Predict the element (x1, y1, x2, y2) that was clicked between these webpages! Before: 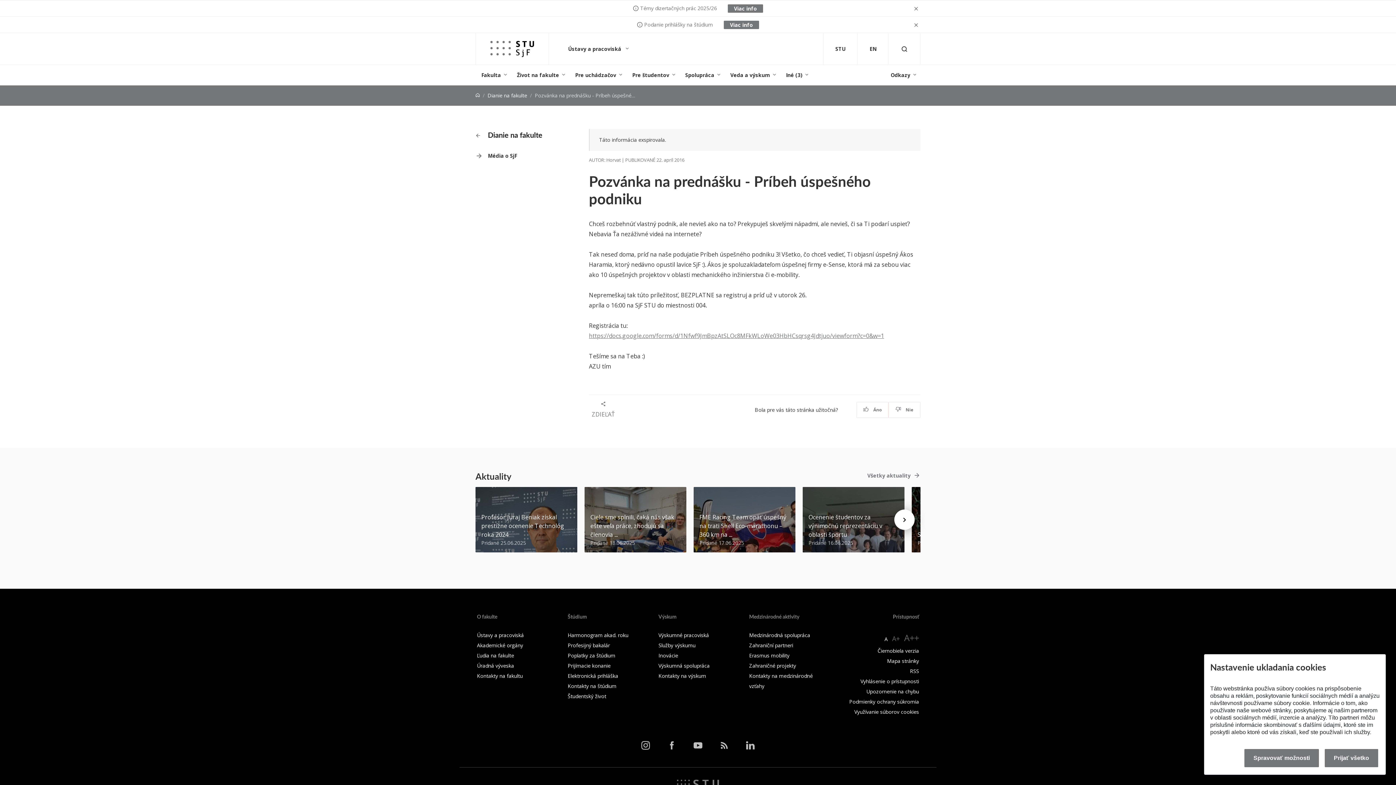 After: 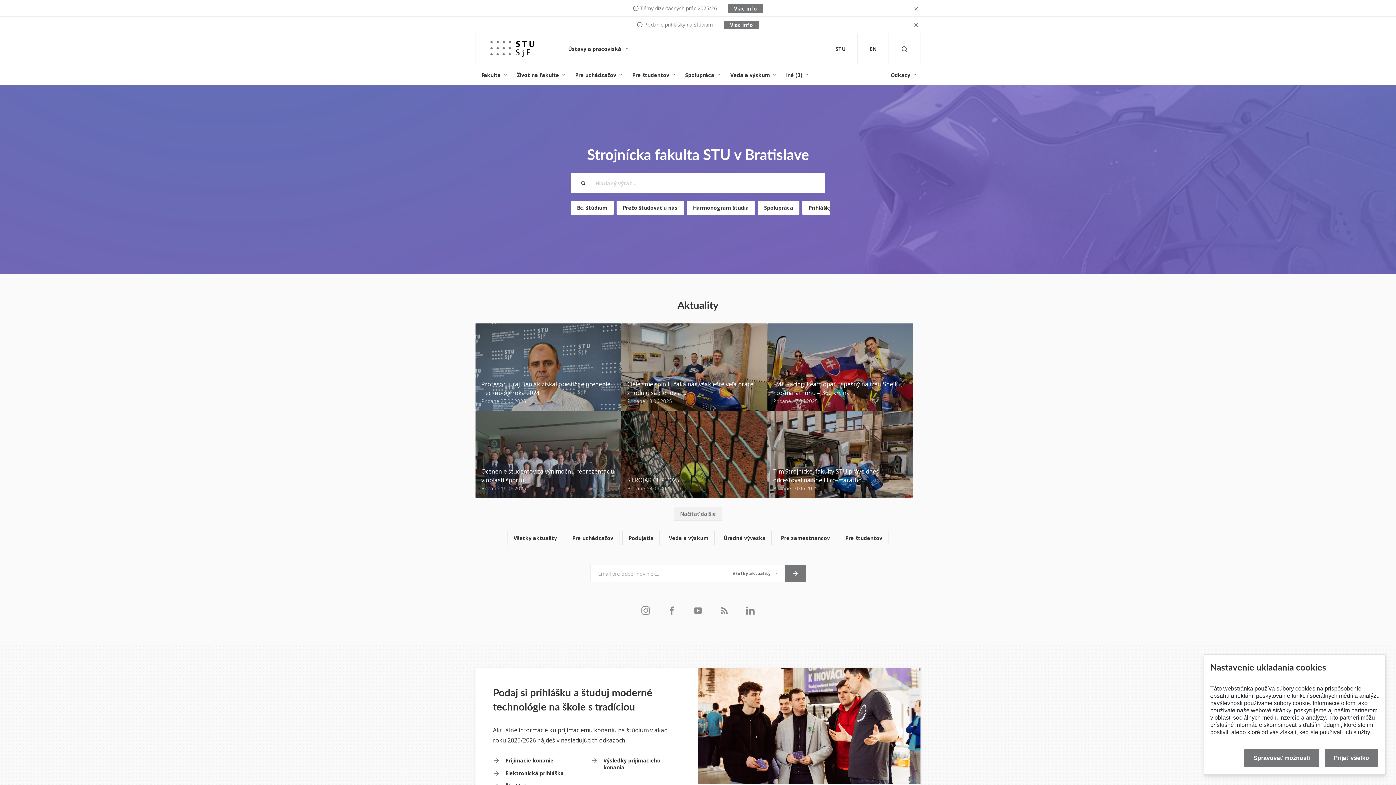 Action: bbox: (475, 92, 480, 98) label: Home